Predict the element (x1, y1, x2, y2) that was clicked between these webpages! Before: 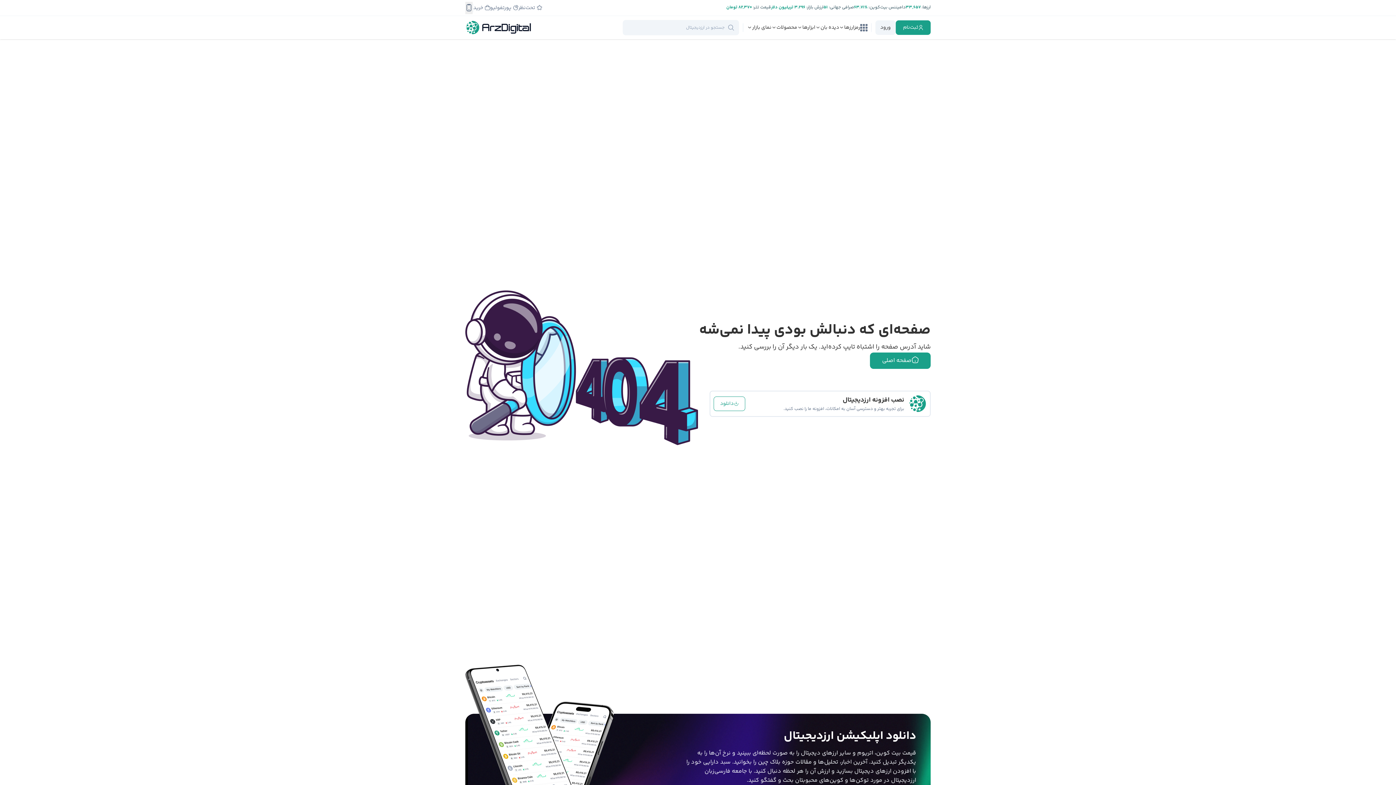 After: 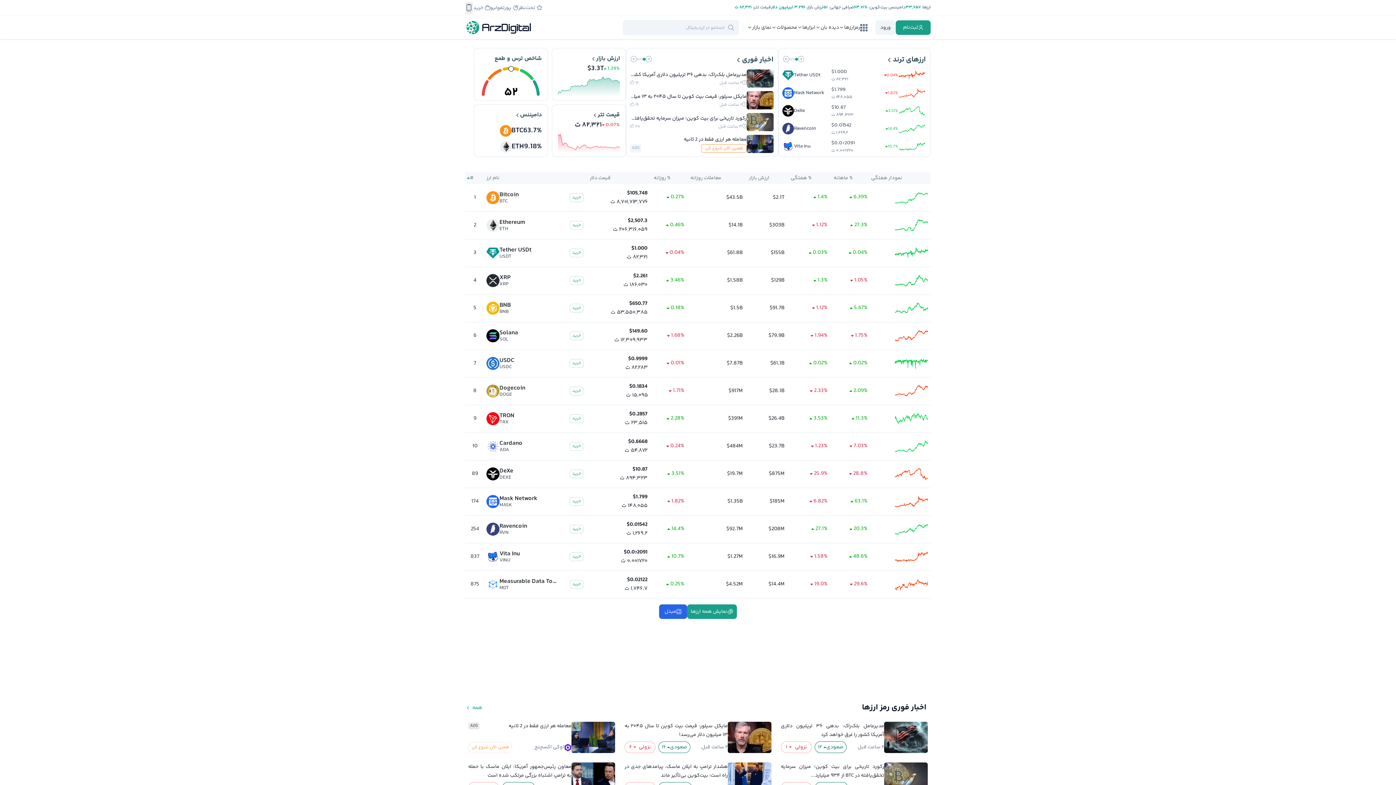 Action: label: صفحه اصلی bbox: (870, 352, 930, 369)